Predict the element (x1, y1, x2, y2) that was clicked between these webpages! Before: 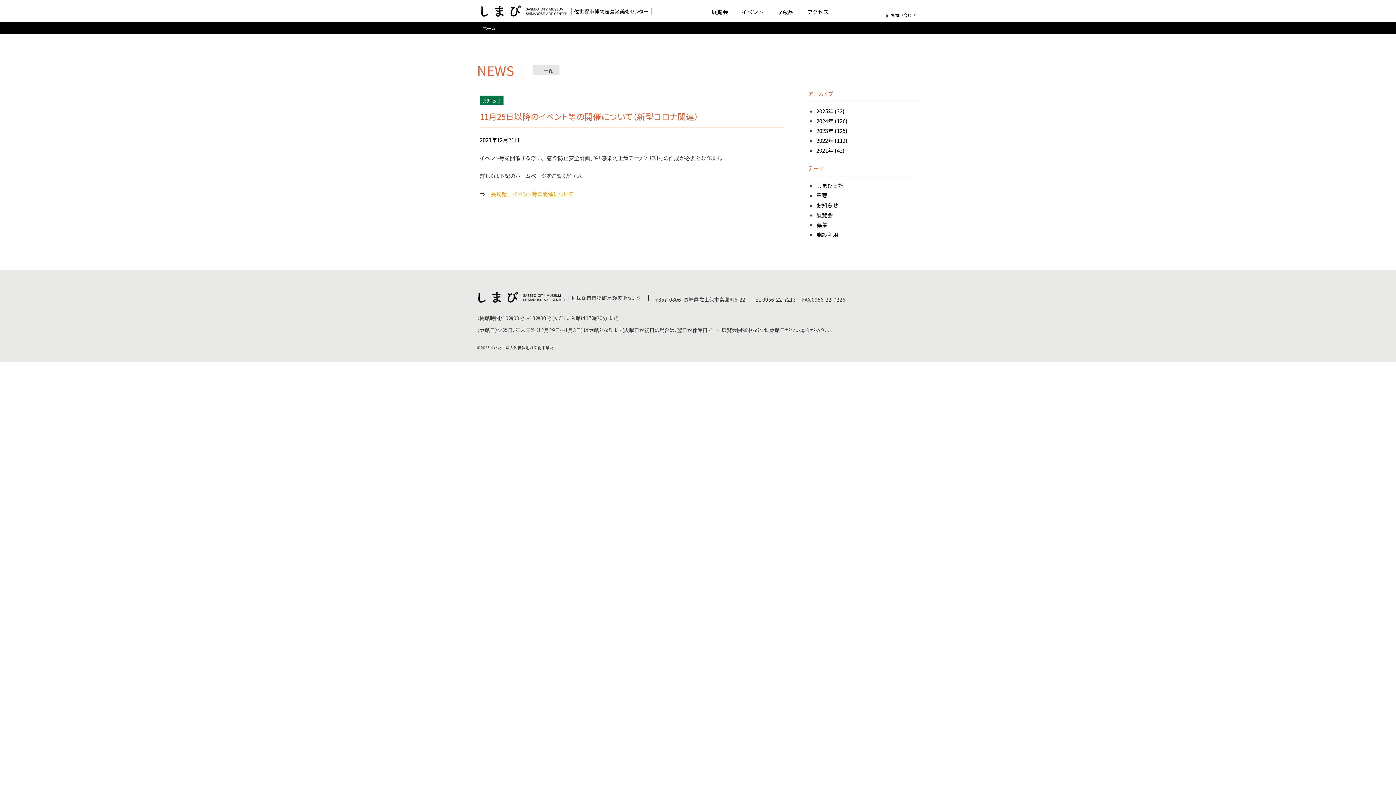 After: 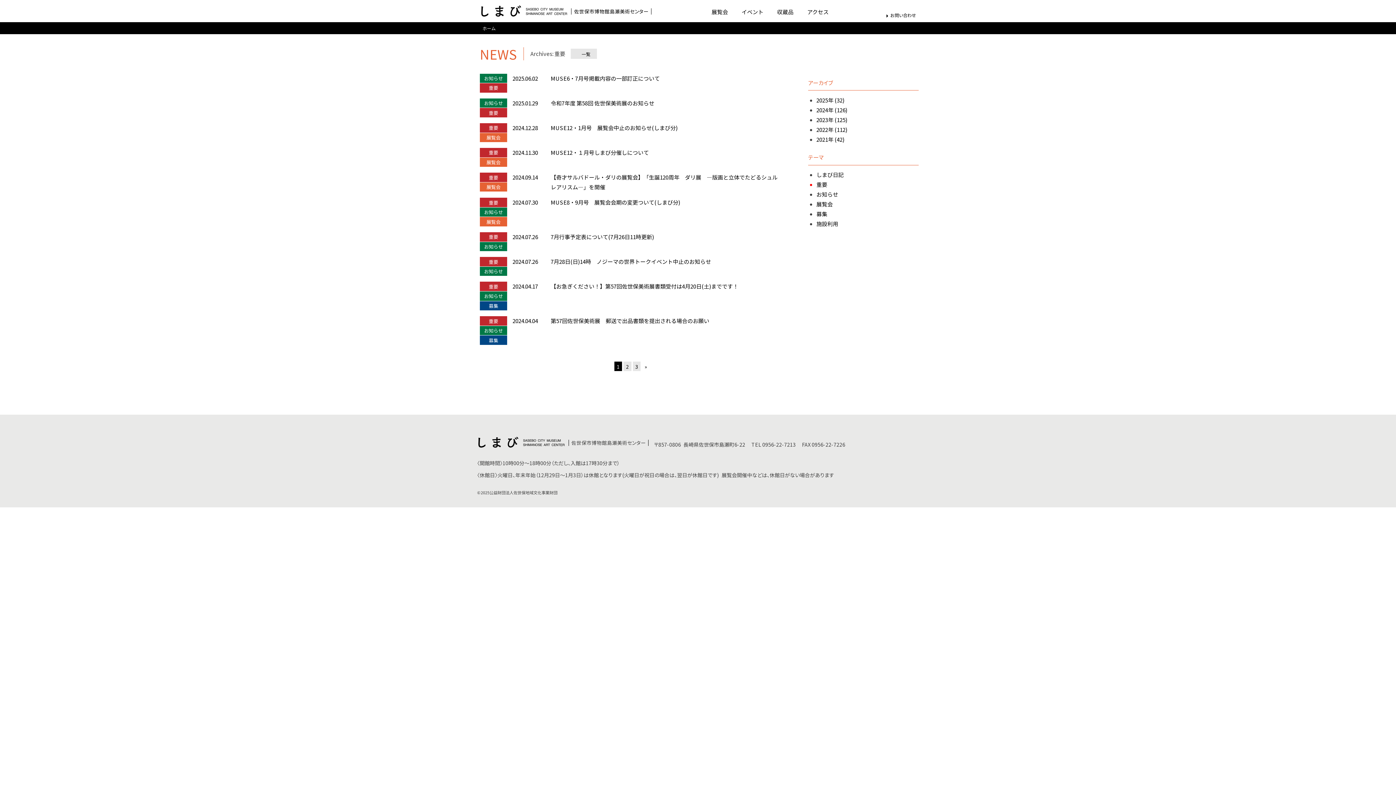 Action: label: 重要 bbox: (816, 190, 919, 200)